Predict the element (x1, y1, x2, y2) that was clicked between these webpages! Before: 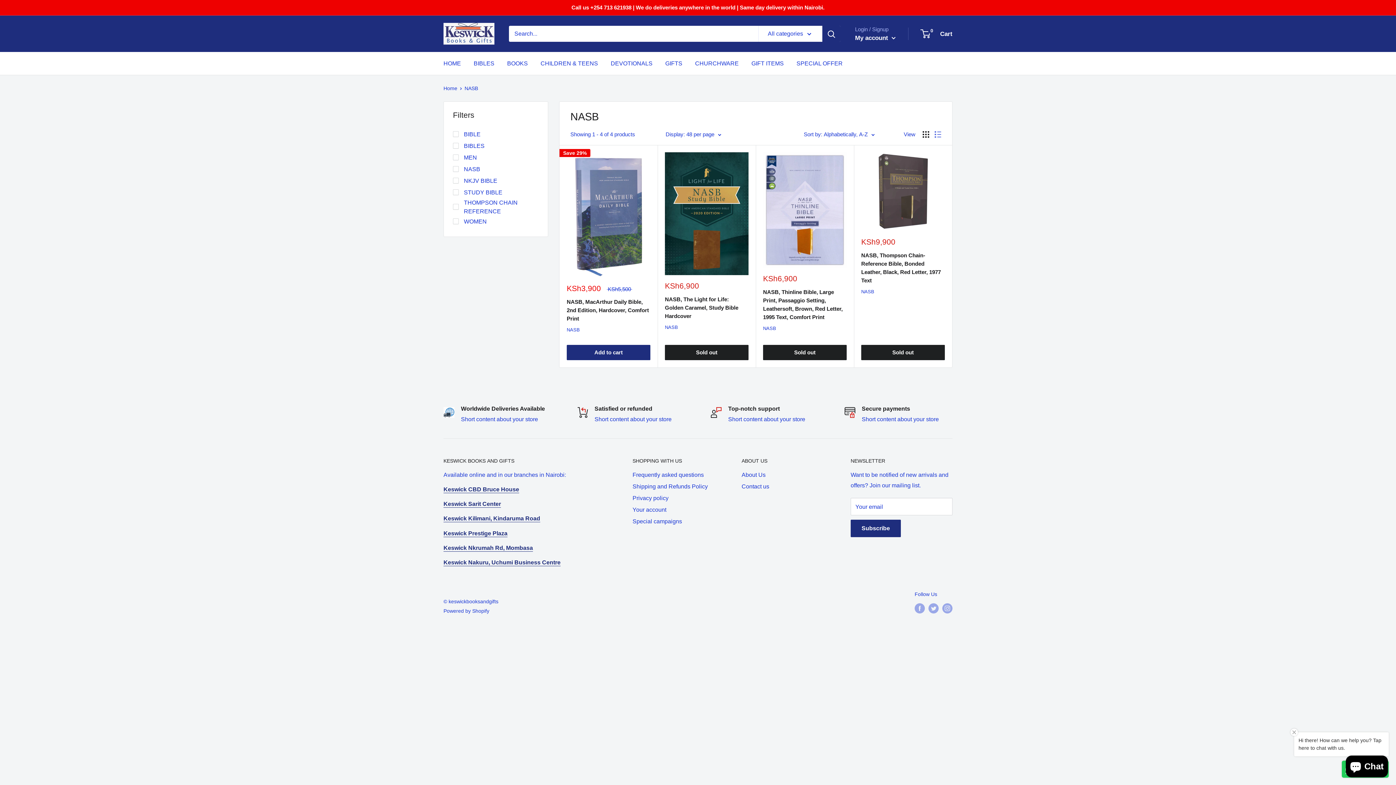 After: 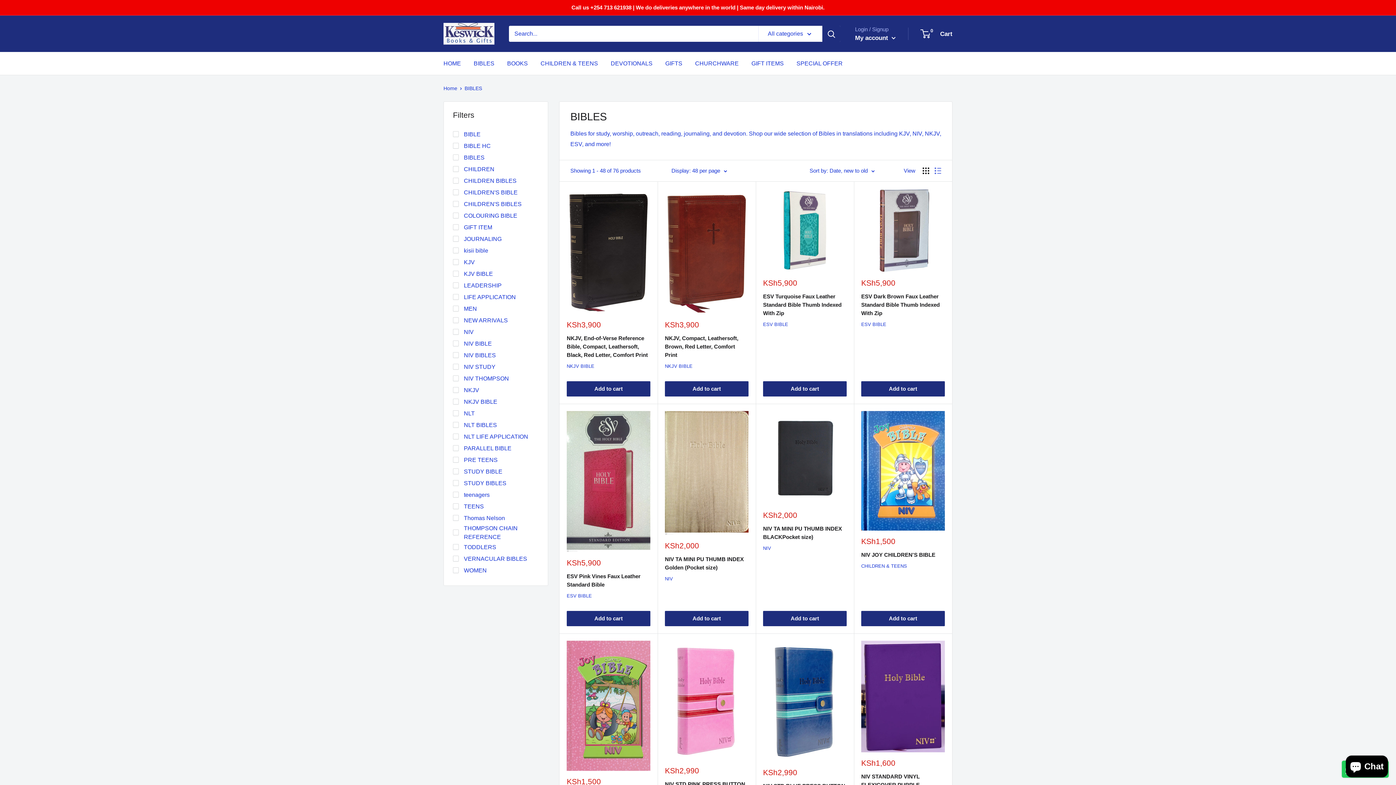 Action: label: BIBLES bbox: (473, 58, 494, 68)